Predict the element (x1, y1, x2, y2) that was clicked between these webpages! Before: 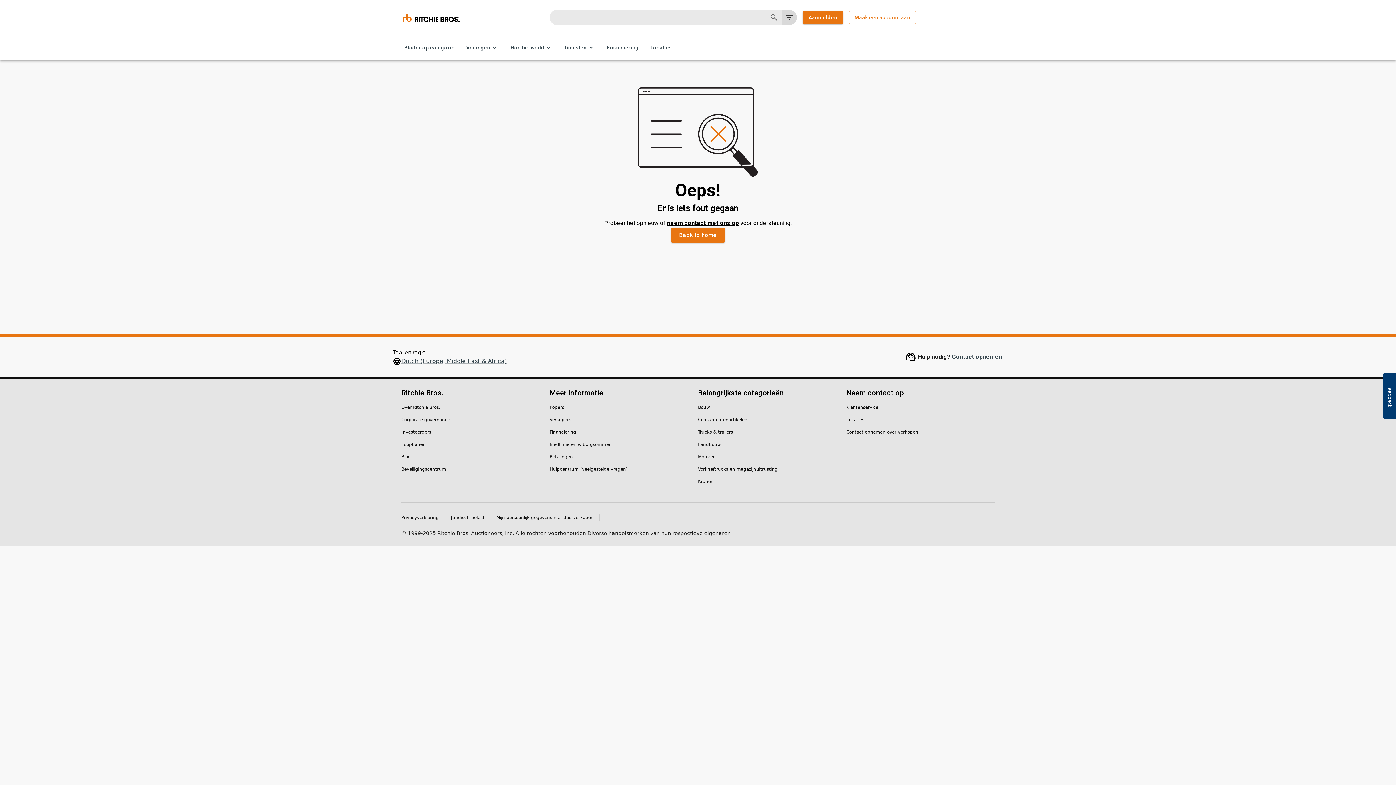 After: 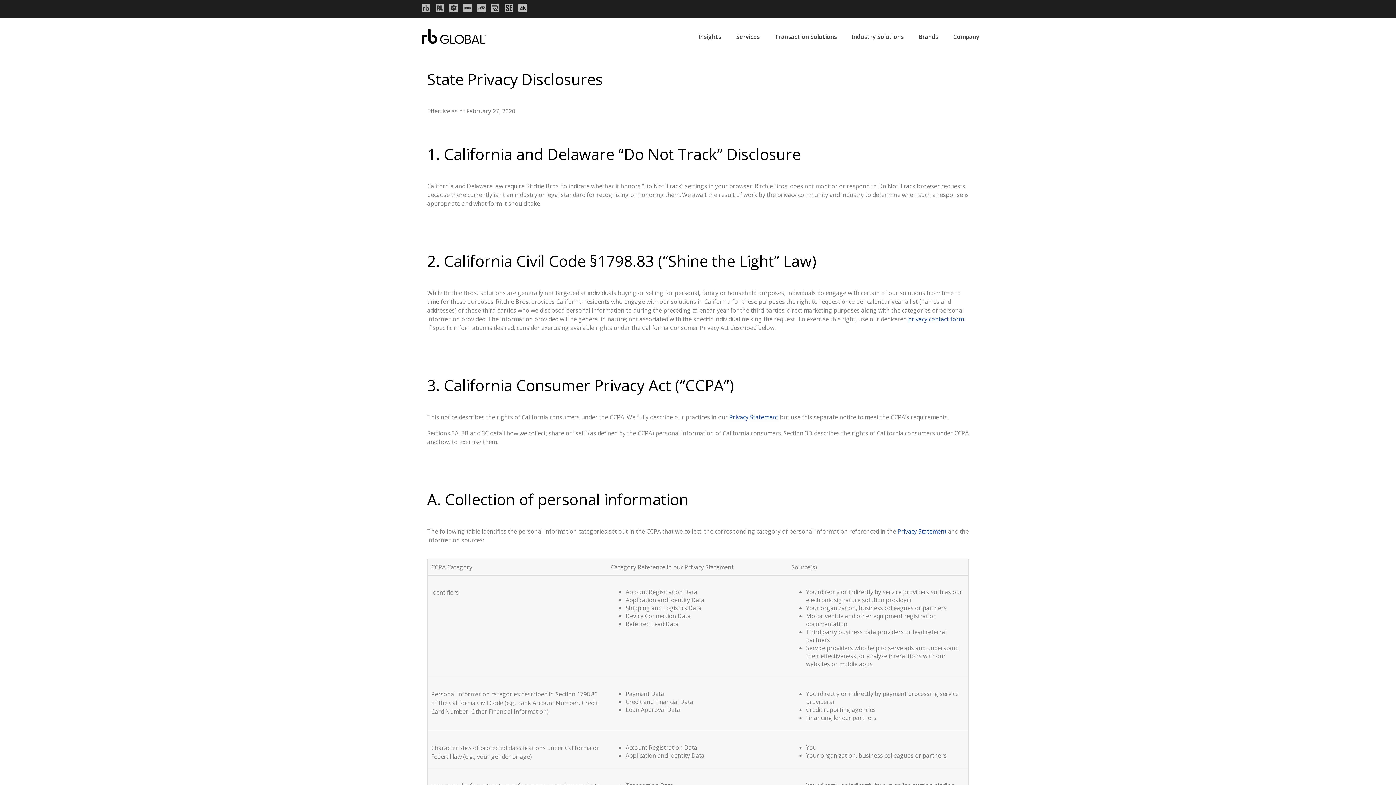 Action: label: Mijn persoonlijk gegevens niet doorverkopen bbox: (490, 514, 599, 521)